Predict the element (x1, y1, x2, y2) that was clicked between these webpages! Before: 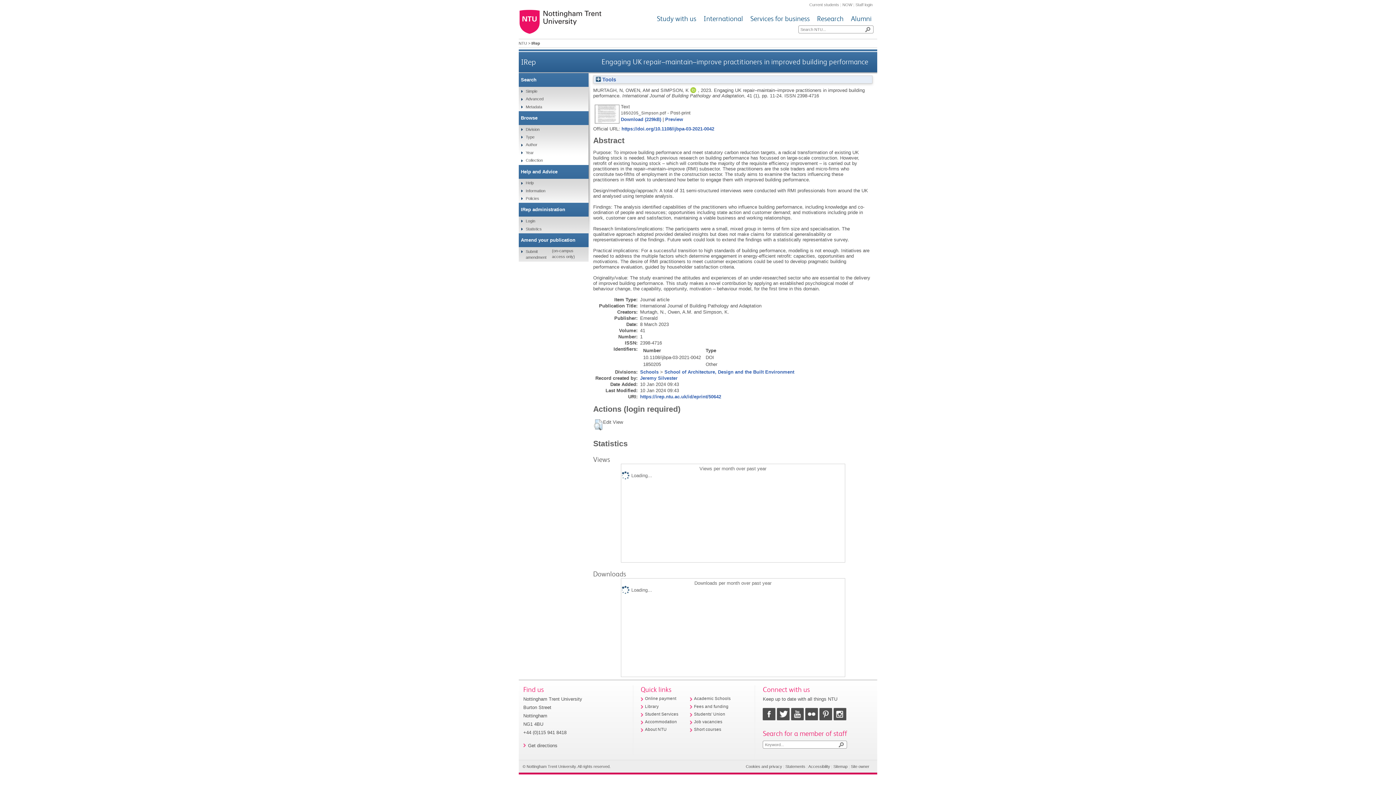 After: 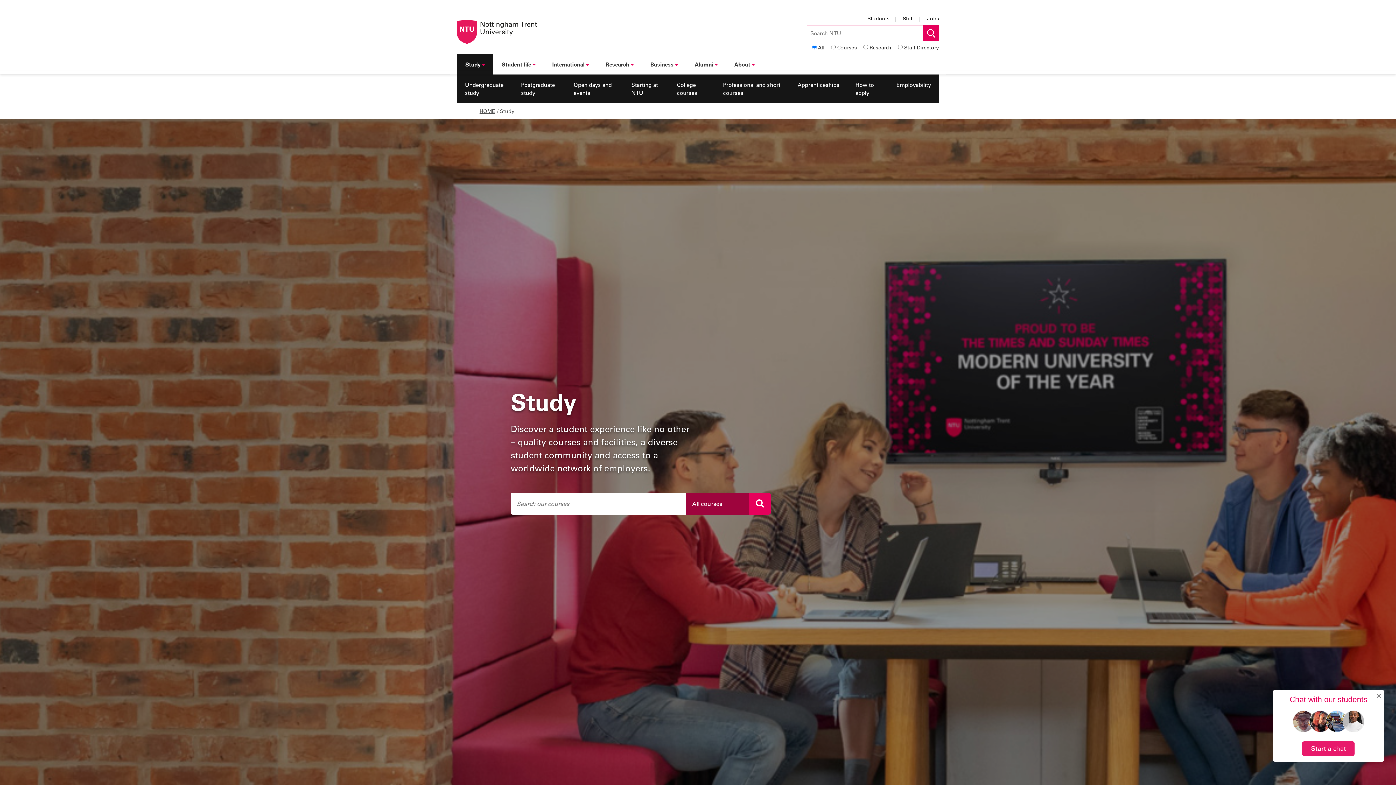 Action: label: Study with us bbox: (657, 14, 696, 23)